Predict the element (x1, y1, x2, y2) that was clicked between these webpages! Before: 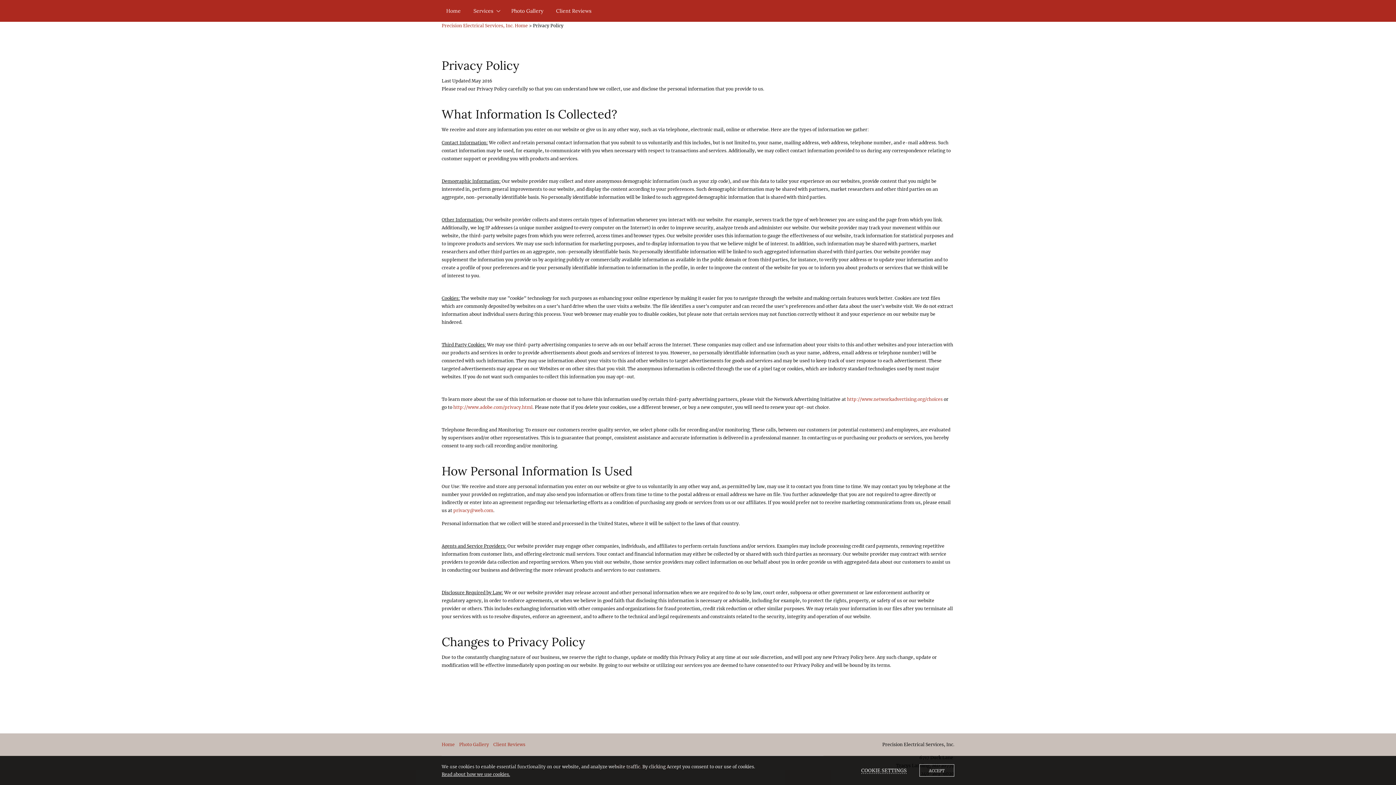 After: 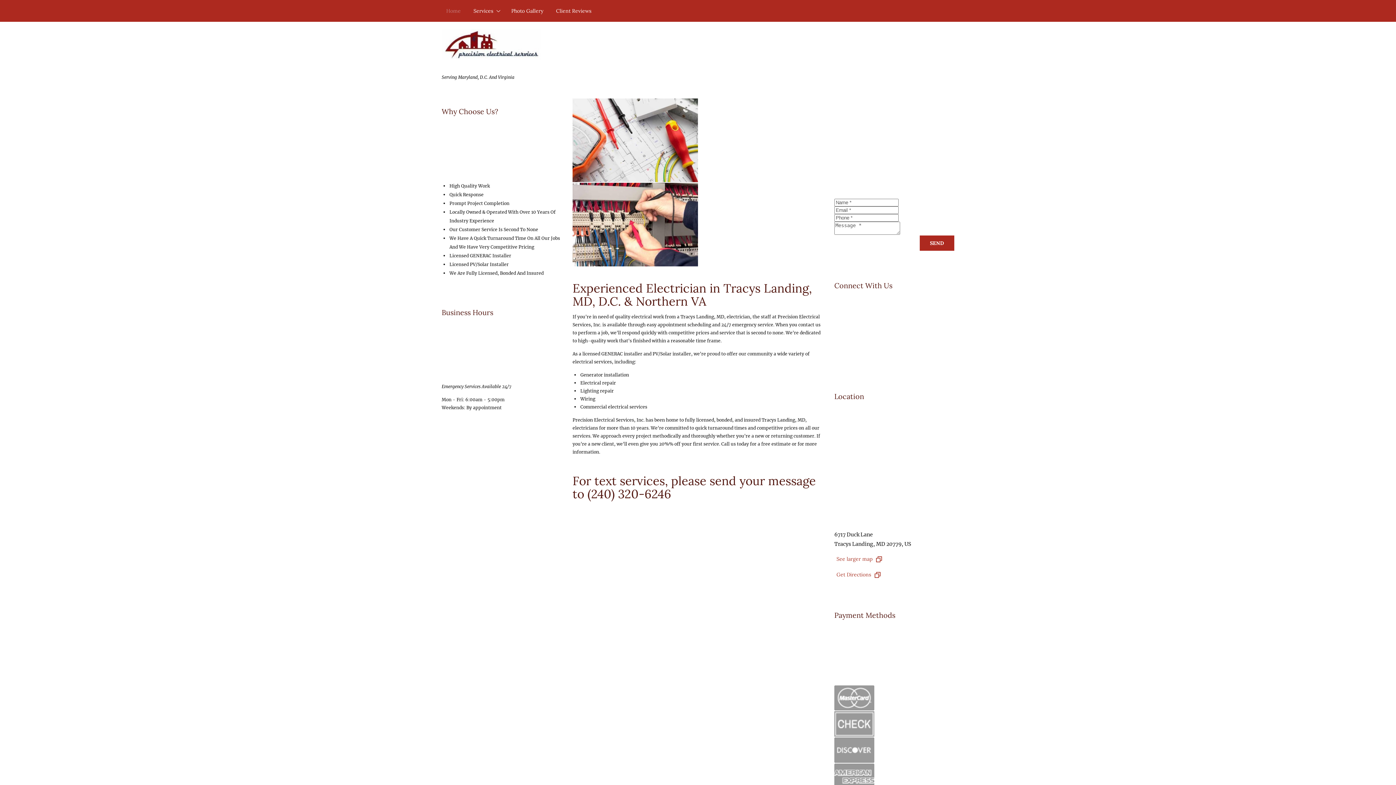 Action: bbox: (441, 5, 465, 16) label: Home